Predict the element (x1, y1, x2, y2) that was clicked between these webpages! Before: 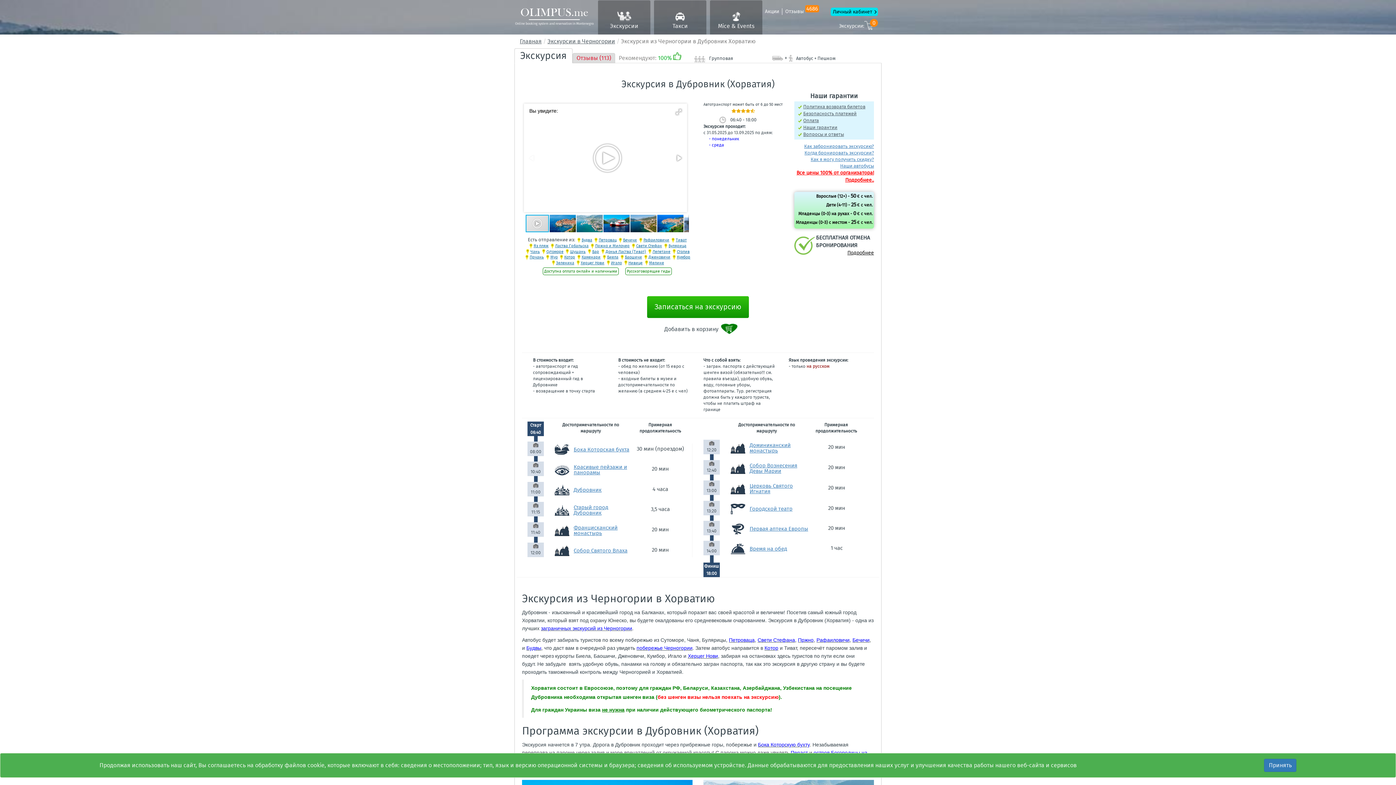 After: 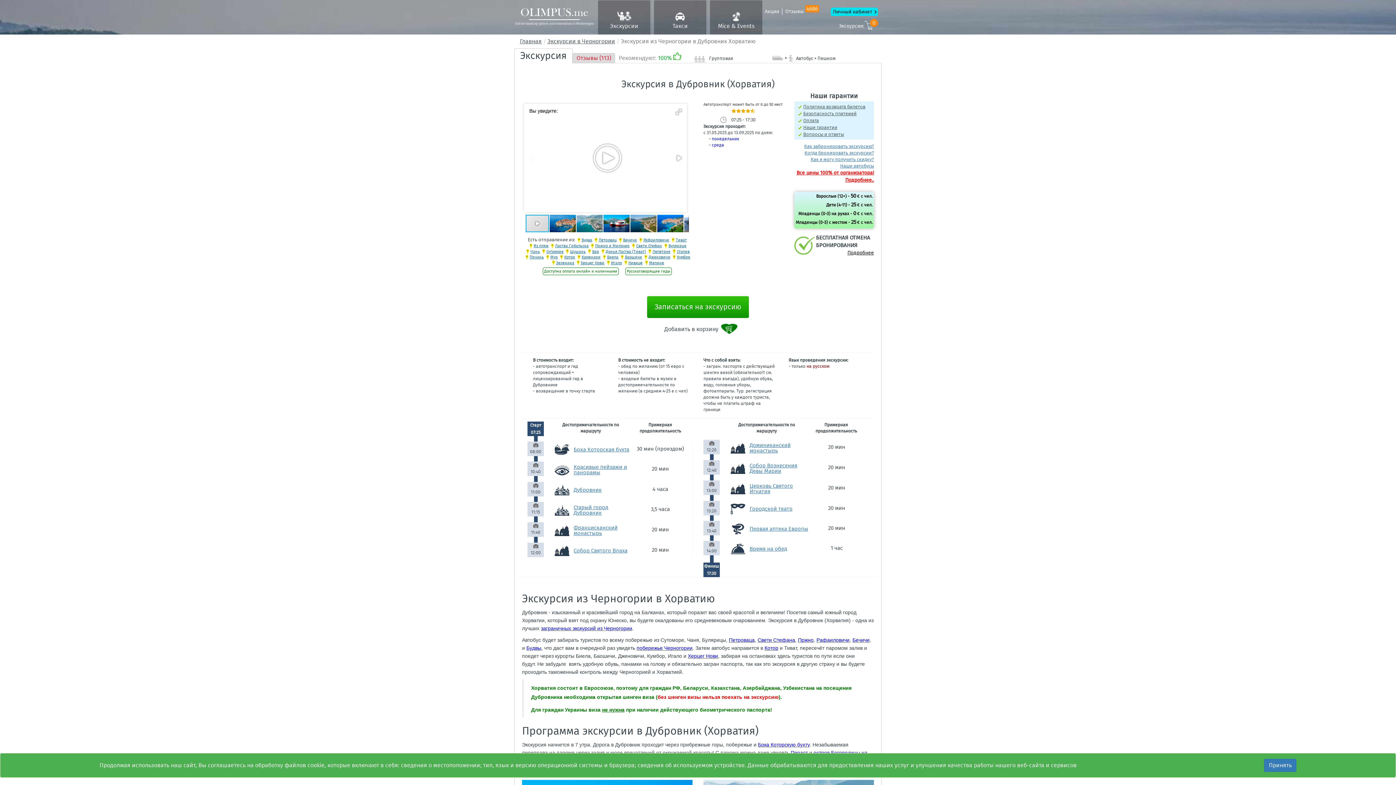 Action: bbox: (670, 237, 686, 242) label: Тиват